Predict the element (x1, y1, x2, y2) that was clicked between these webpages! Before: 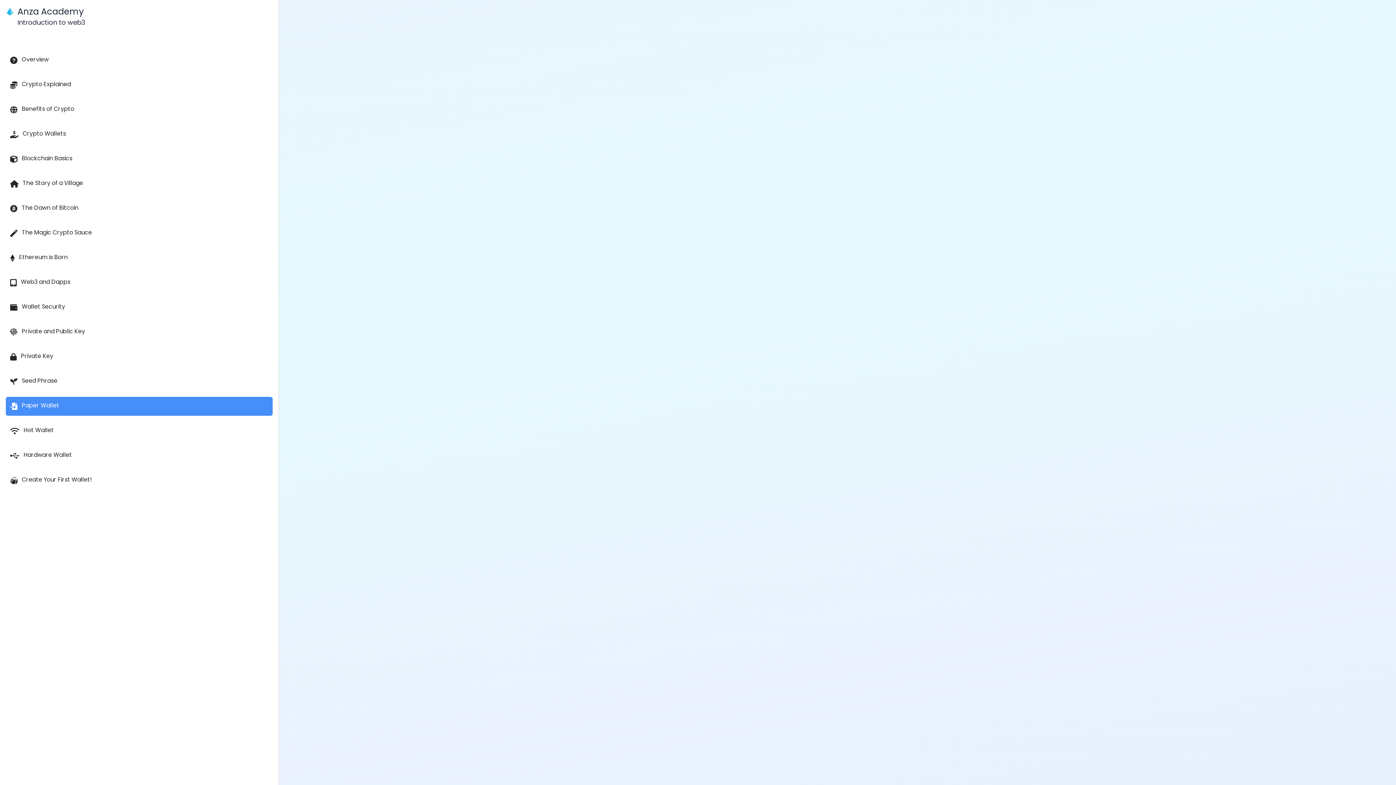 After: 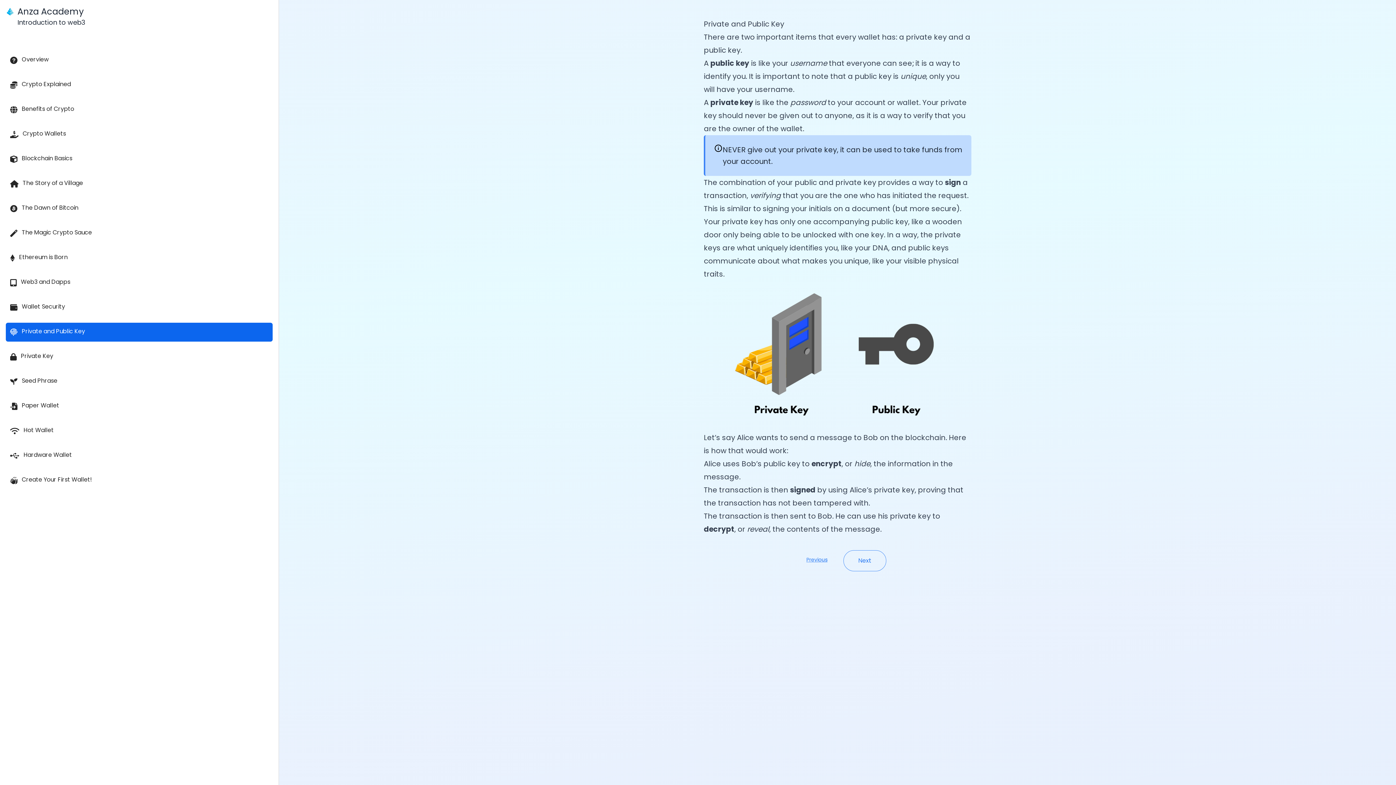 Action: label: Private and Public Key bbox: (5, 322, 272, 341)